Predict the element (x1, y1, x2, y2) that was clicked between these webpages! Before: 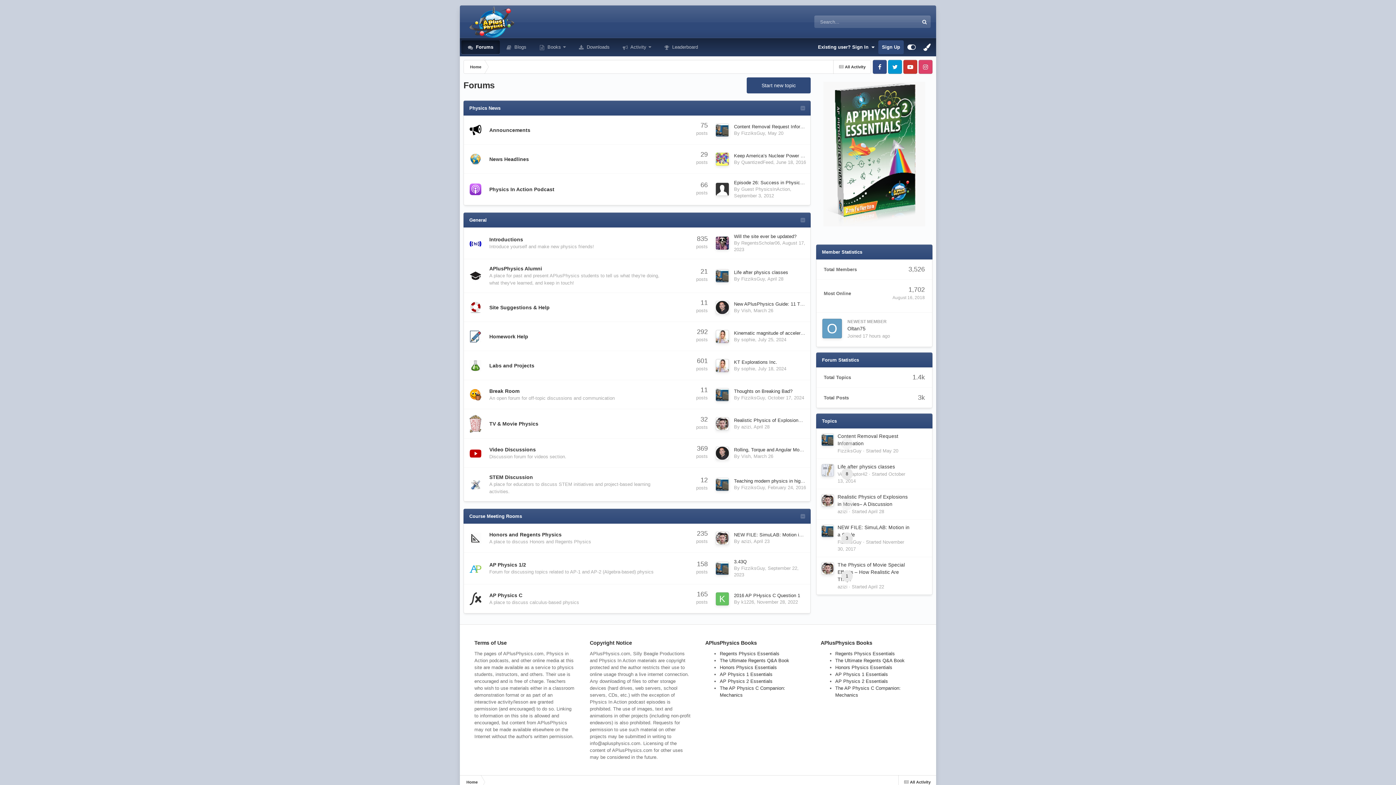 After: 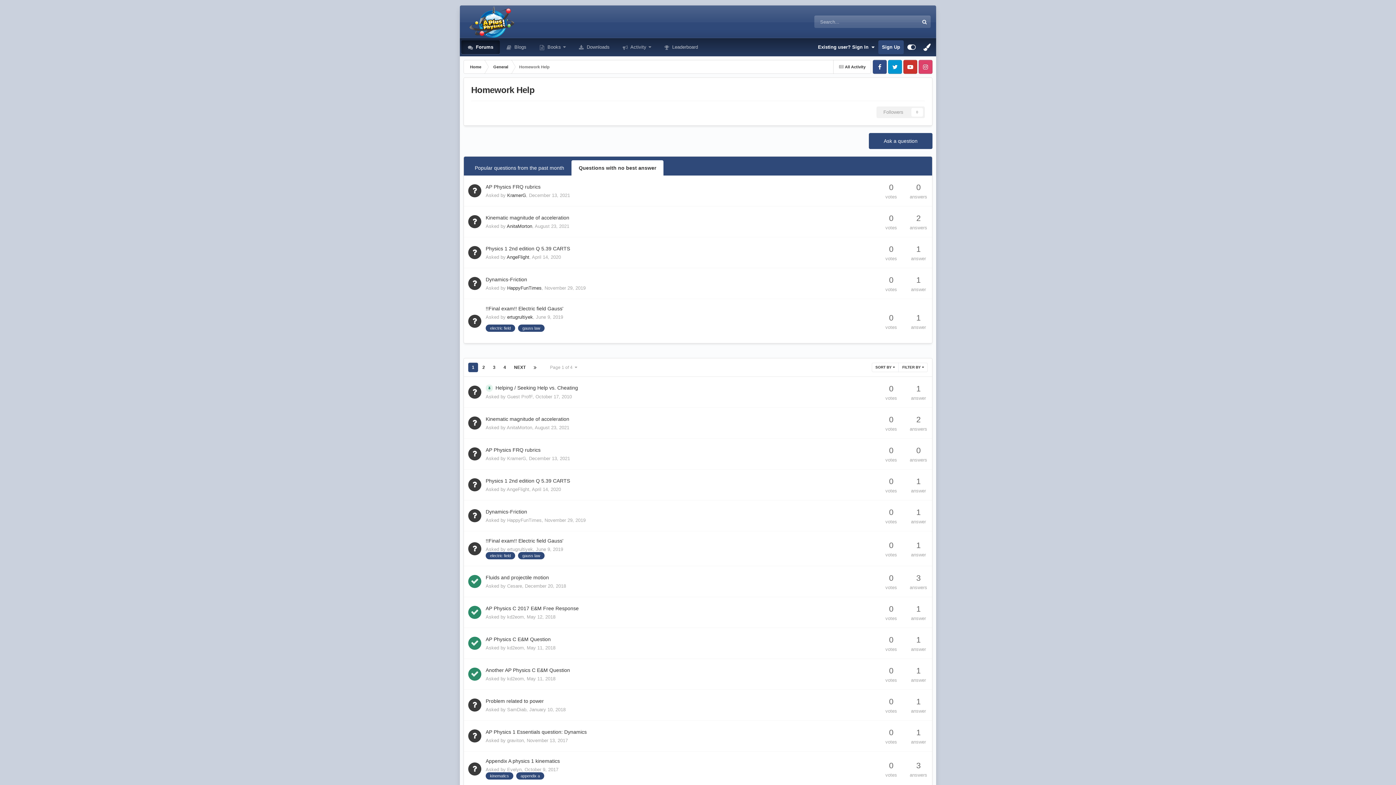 Action: bbox: (489, 333, 528, 339) label: Homework Help